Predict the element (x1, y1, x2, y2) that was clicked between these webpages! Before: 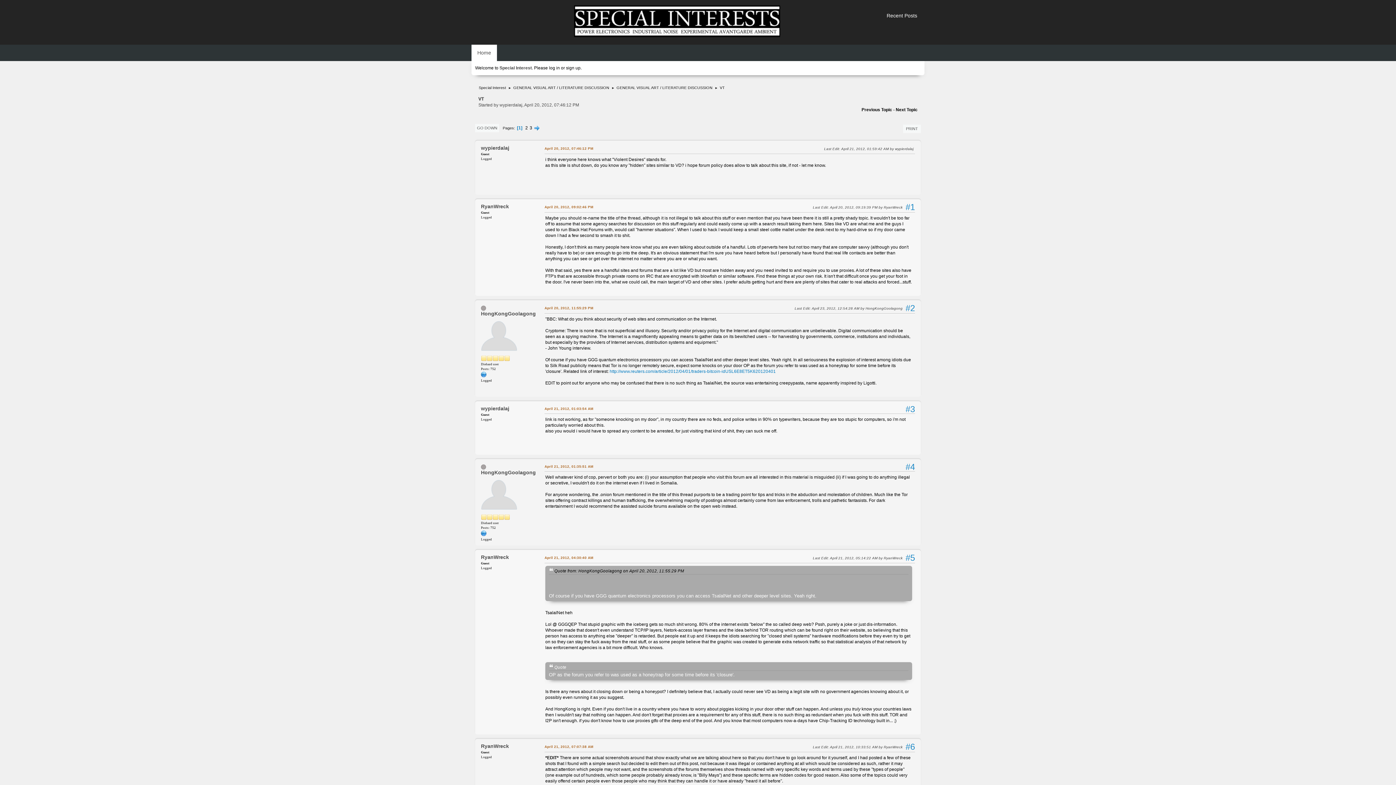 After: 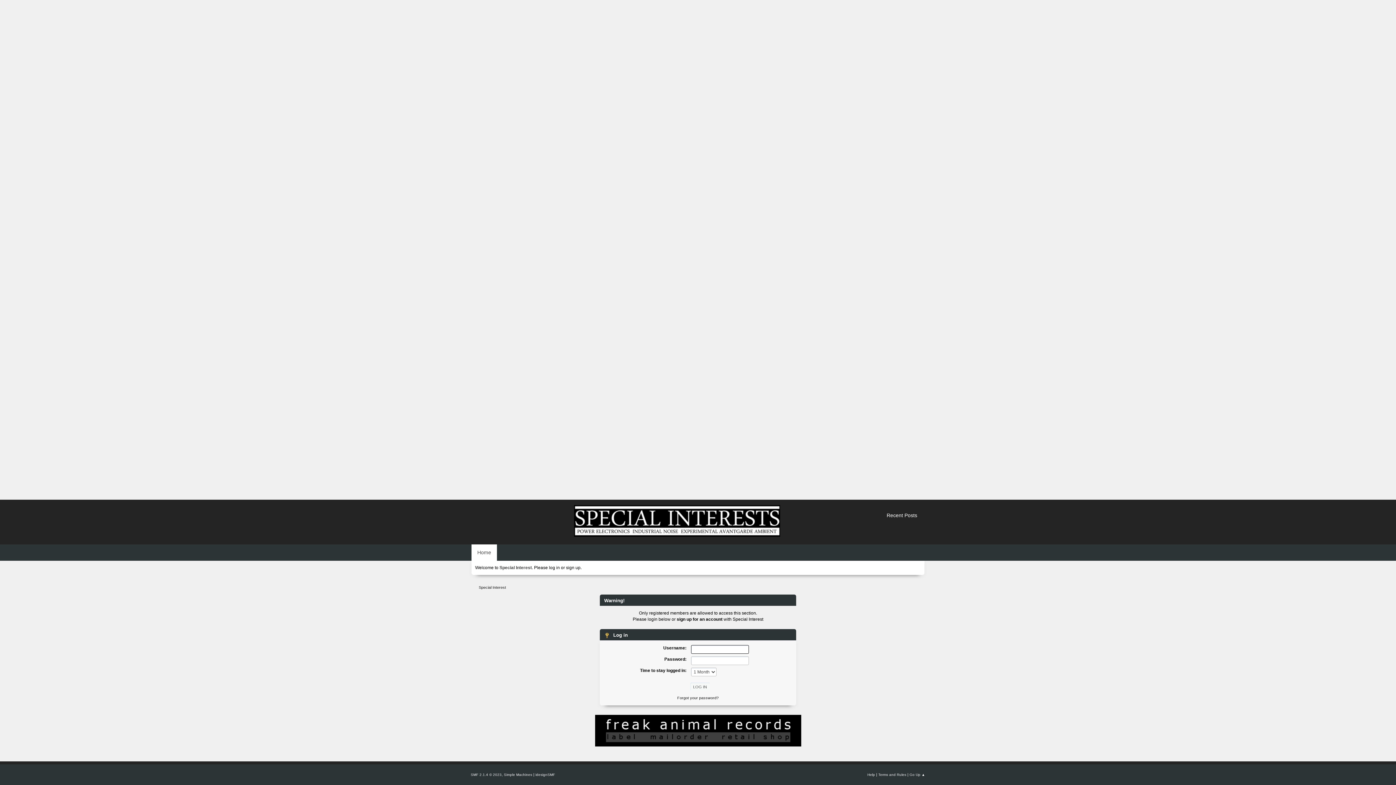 Action: bbox: (481, 334, 517, 338)